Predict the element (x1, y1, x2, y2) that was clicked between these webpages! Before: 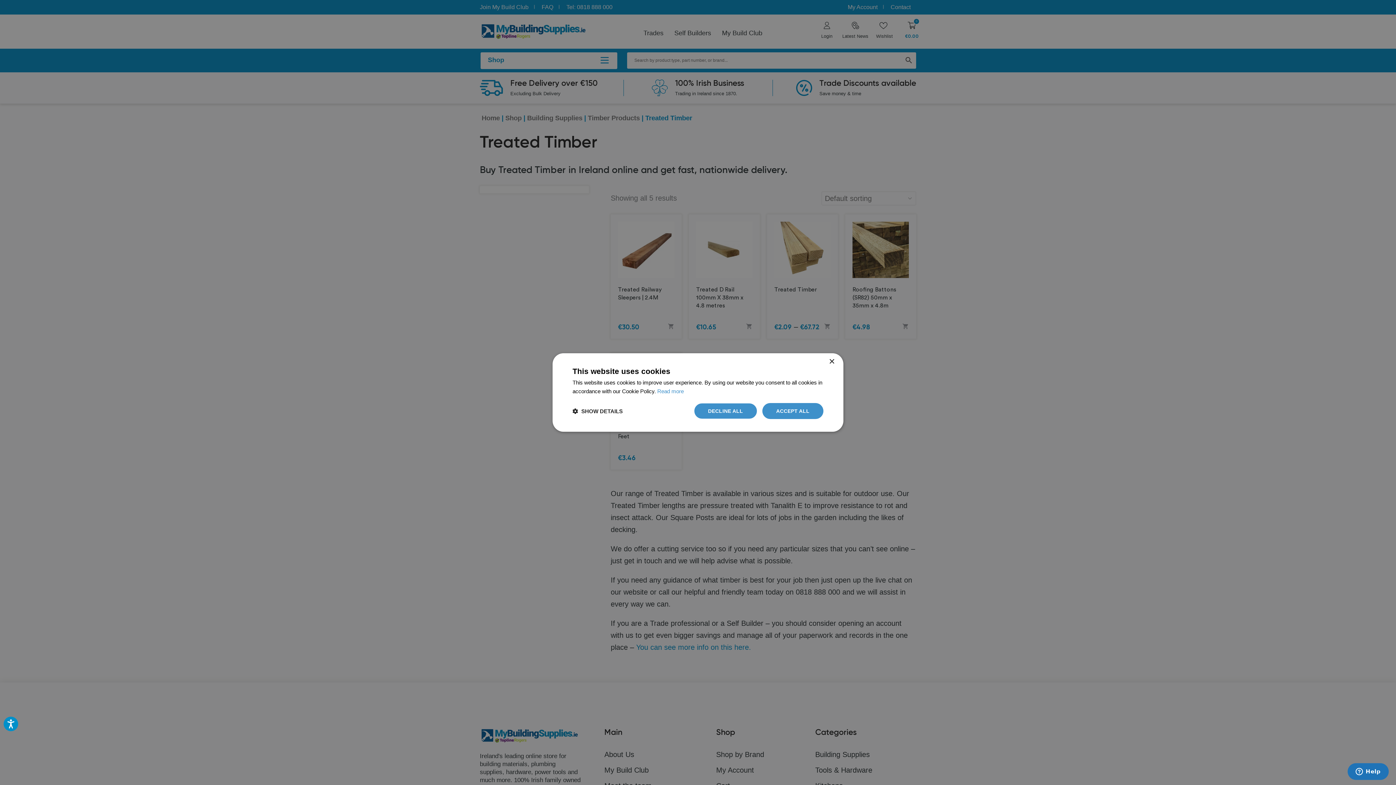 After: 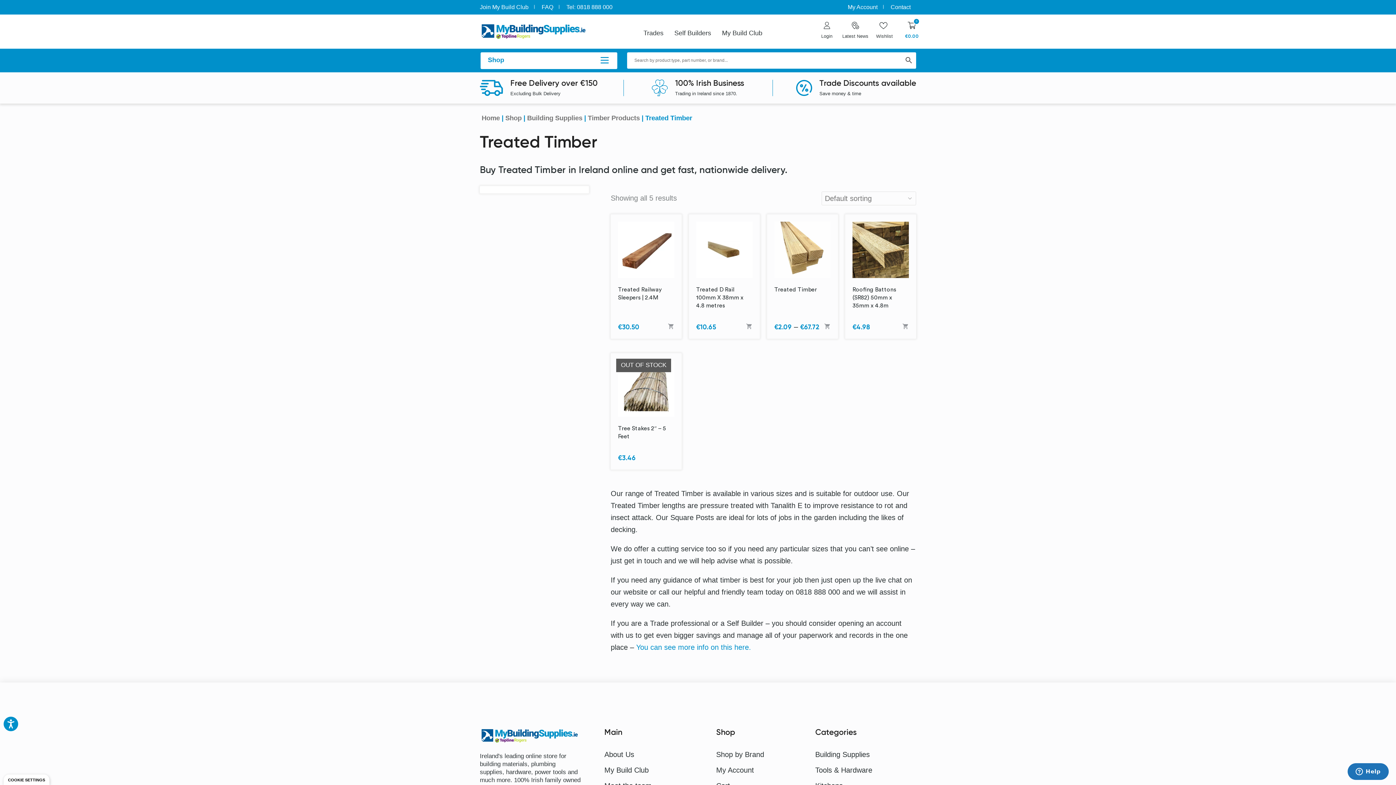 Action: bbox: (829, 359, 834, 364) label: Close